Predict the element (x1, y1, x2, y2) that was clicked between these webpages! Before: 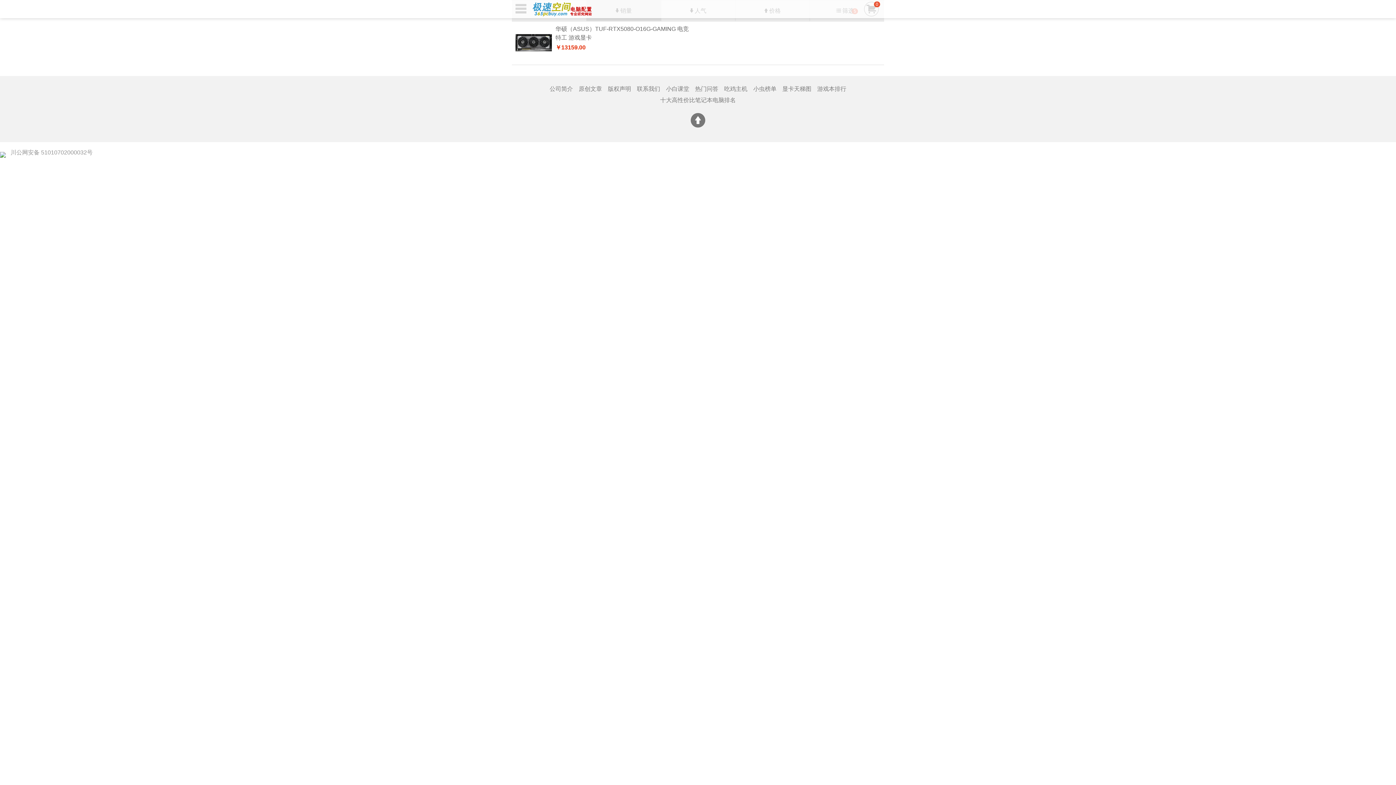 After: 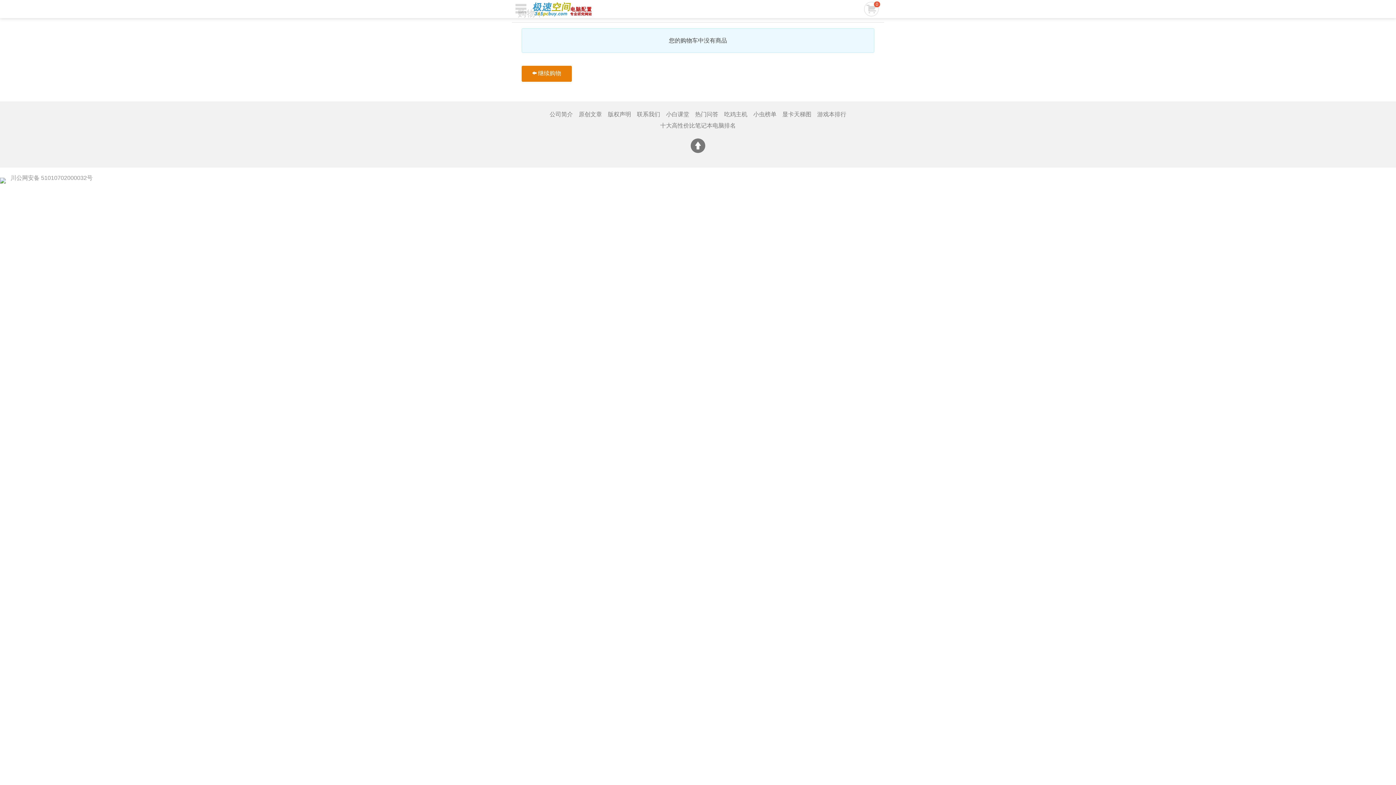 Action: bbox: (864, 1, 878, 16) label: 
0